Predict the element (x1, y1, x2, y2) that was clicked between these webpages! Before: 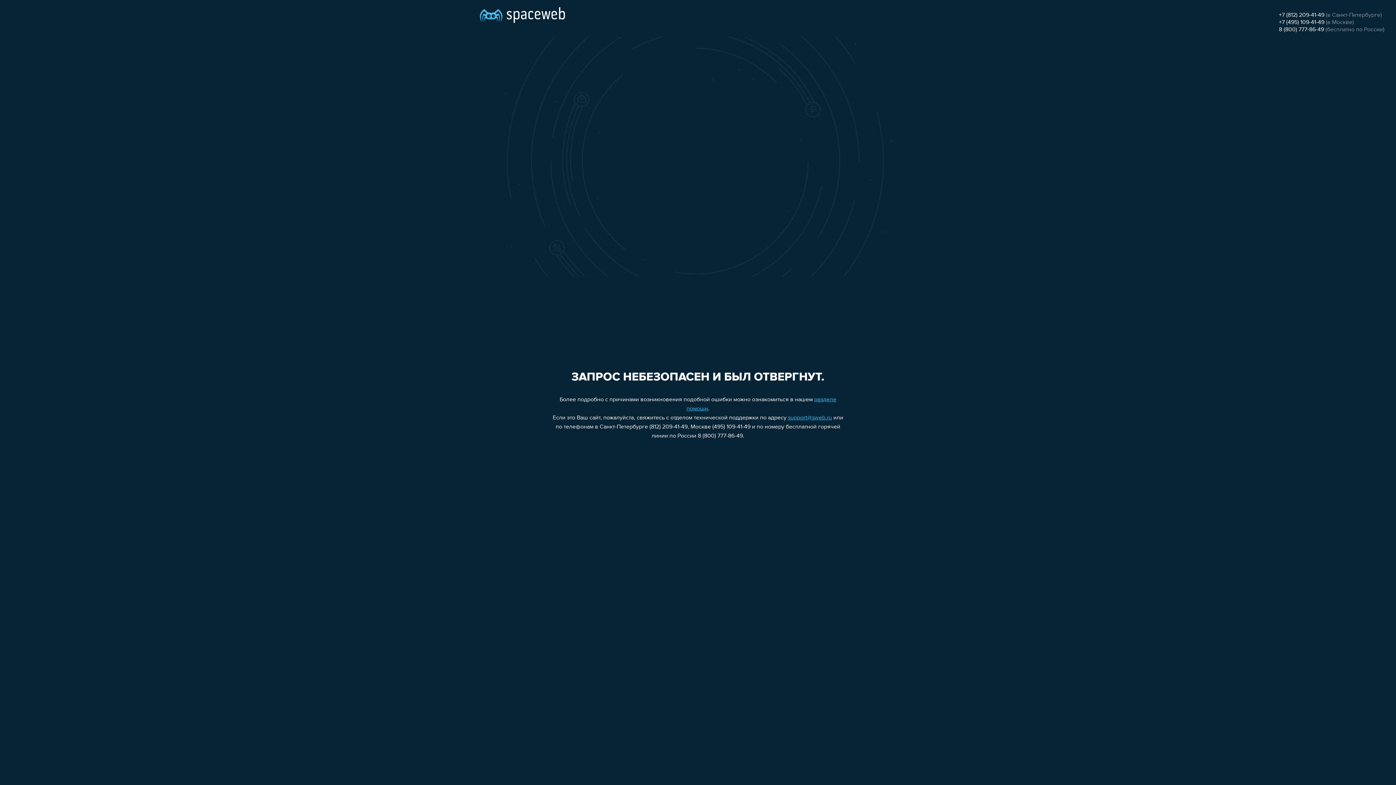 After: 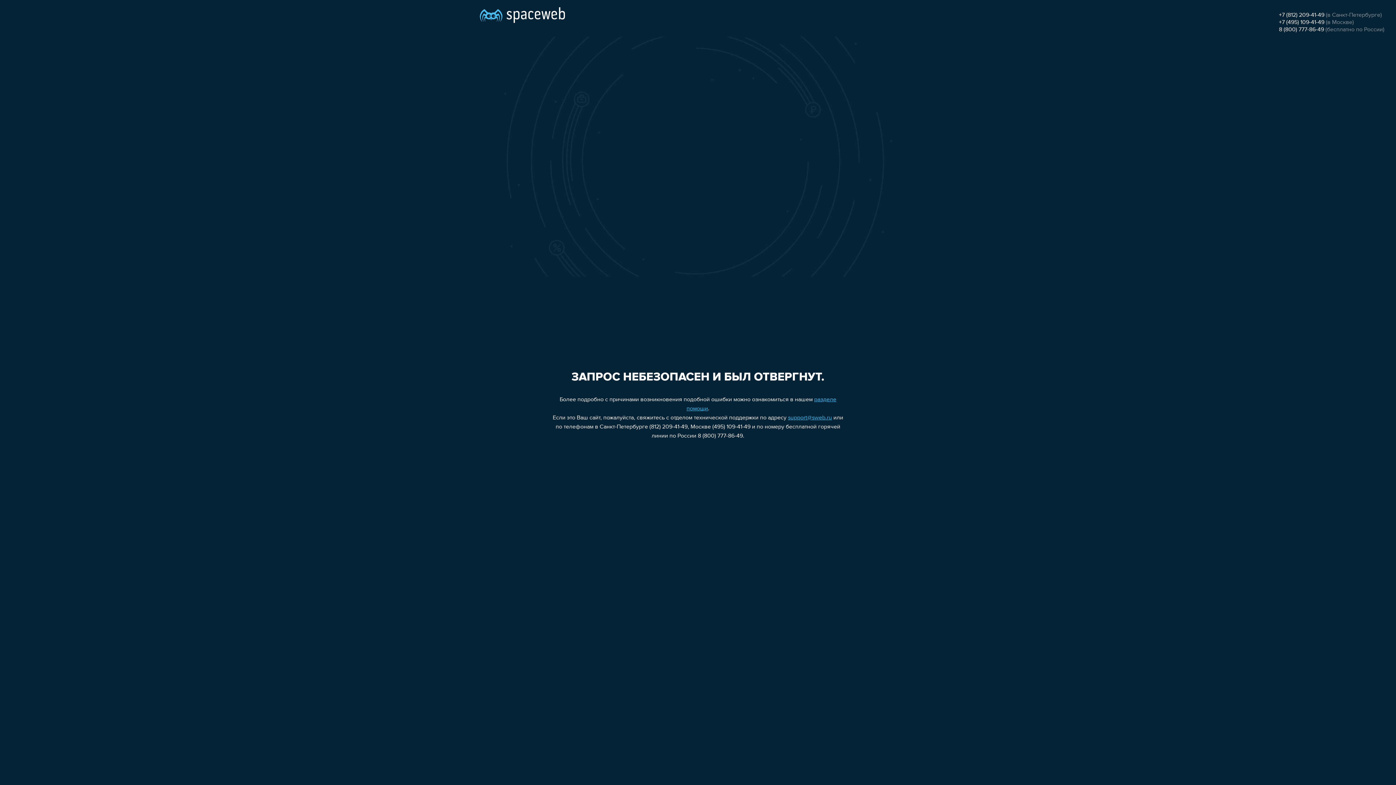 Action: label: support@sweb.ru bbox: (788, 415, 832, 421)